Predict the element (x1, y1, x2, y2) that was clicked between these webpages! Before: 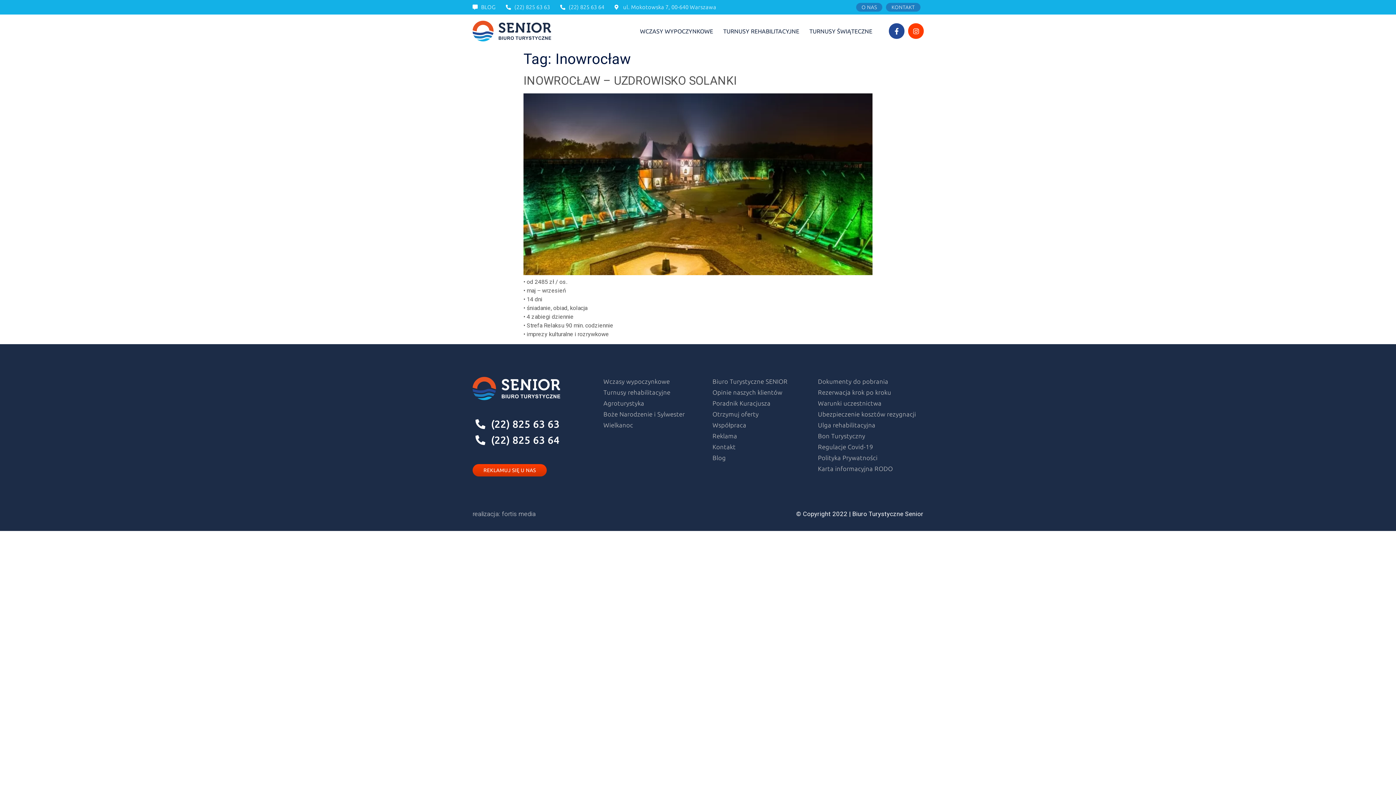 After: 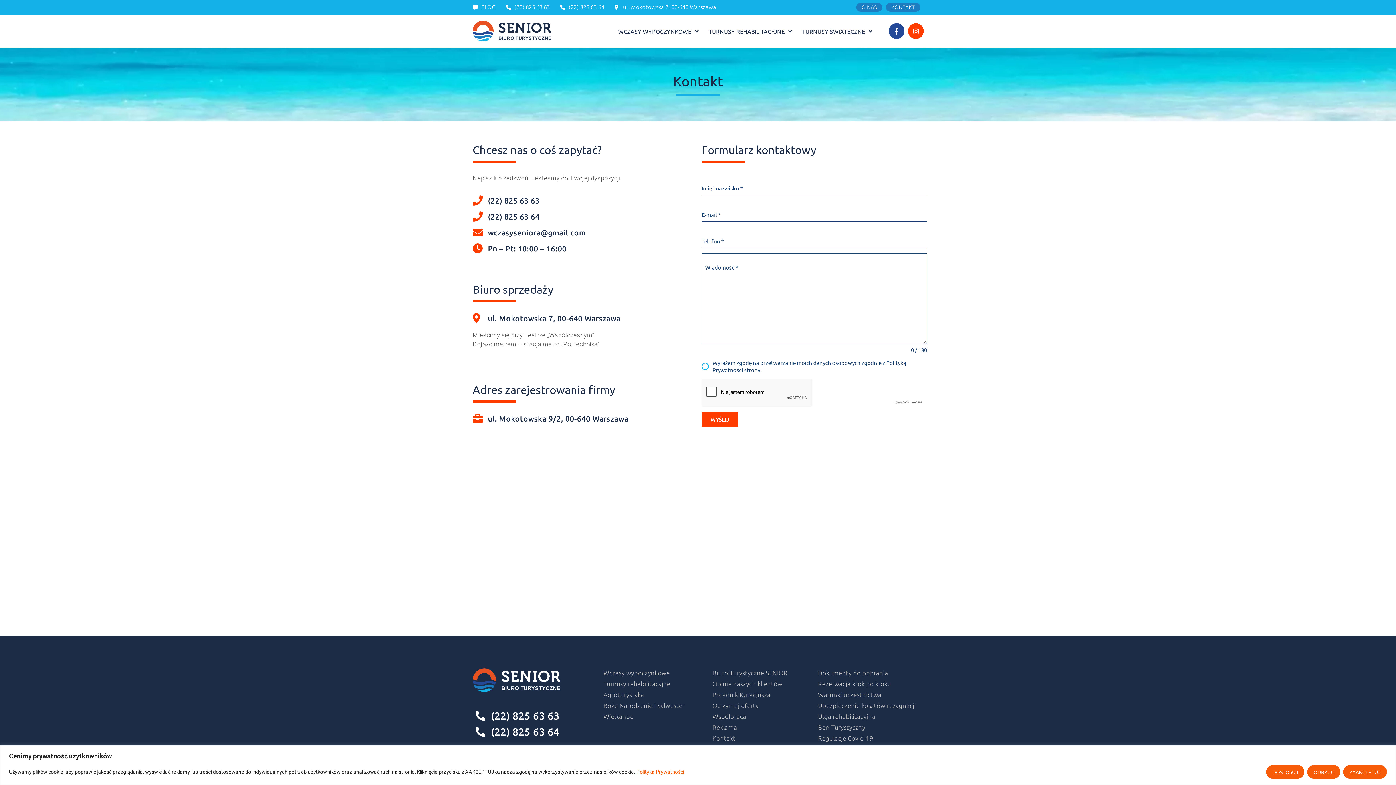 Action: bbox: (886, 2, 920, 11) label: KONTAKT